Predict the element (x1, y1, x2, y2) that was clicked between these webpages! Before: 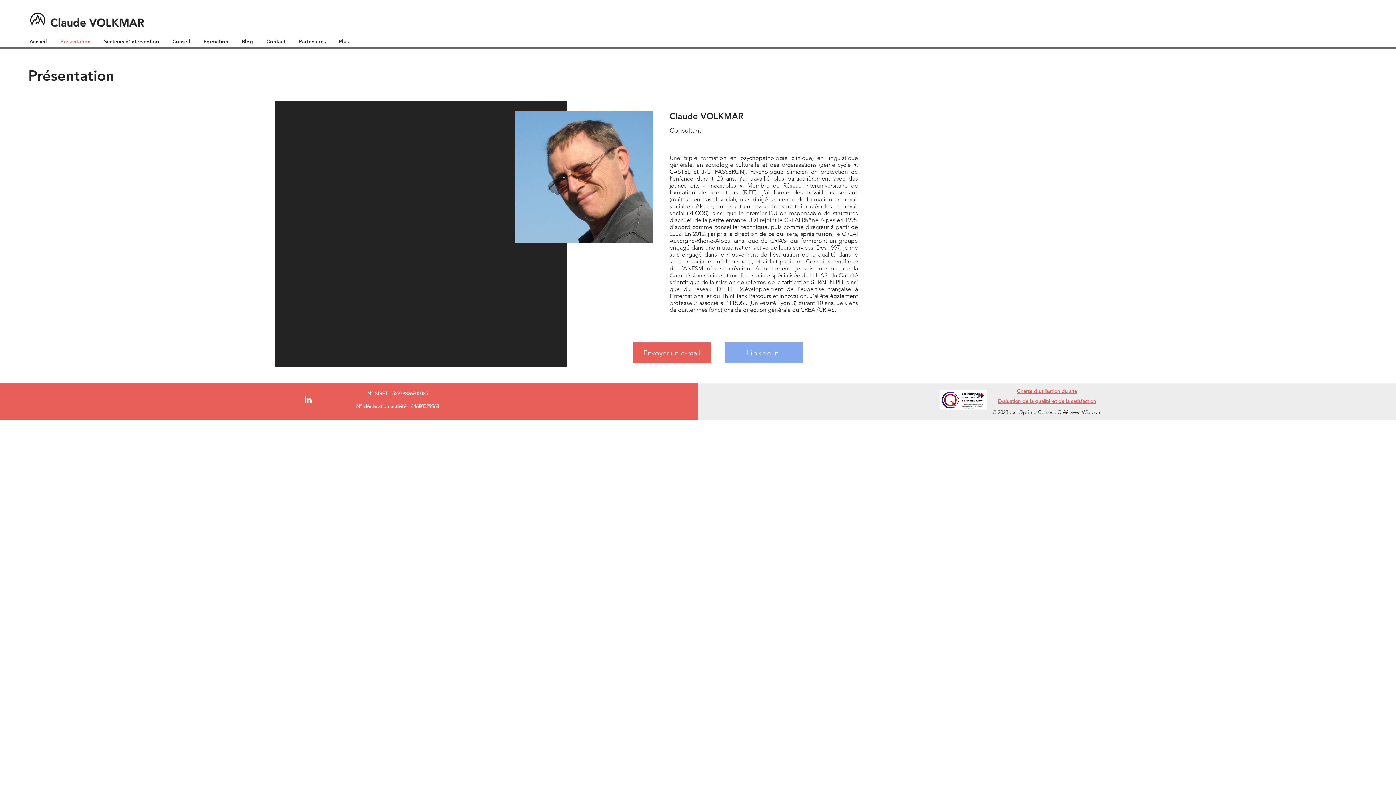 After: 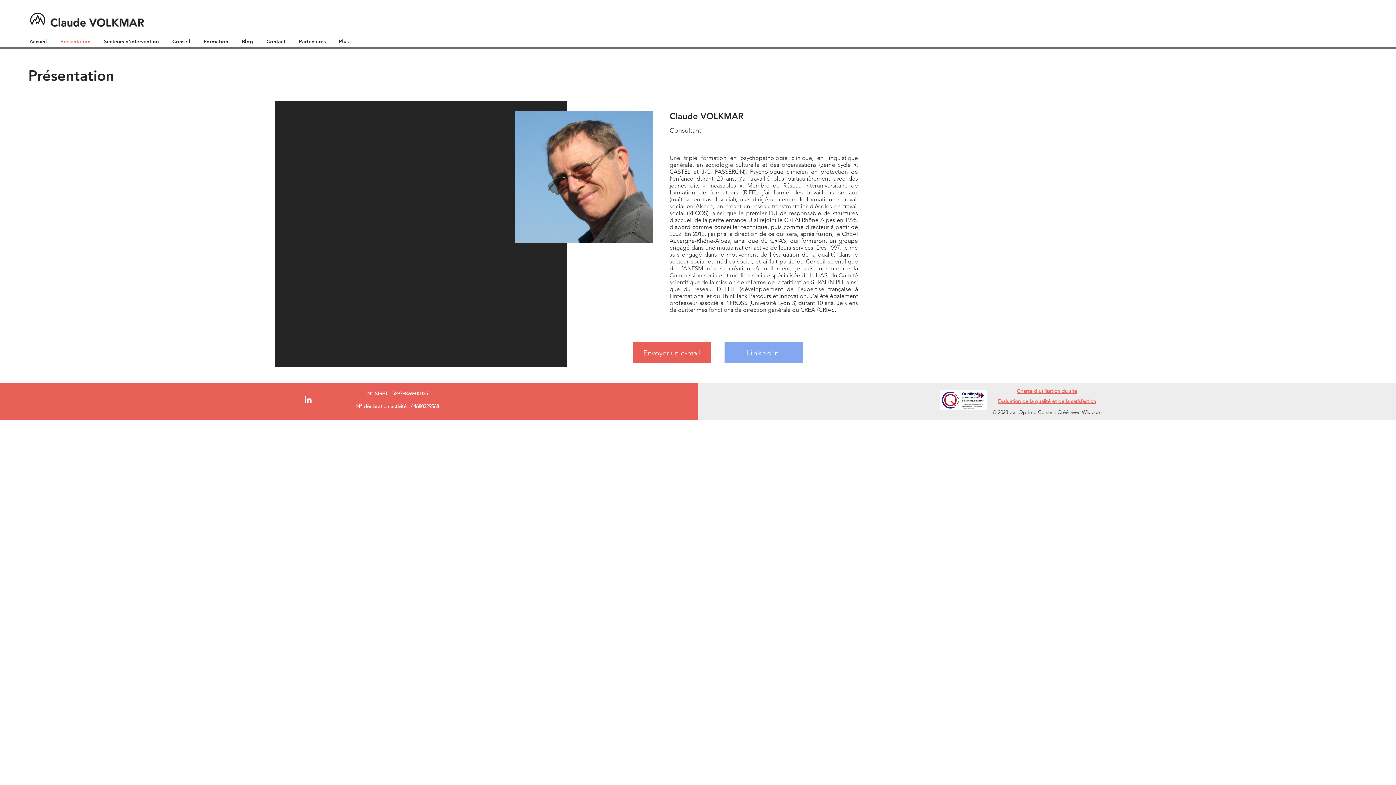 Action: bbox: (1082, 409, 1101, 415) label: Wix.com